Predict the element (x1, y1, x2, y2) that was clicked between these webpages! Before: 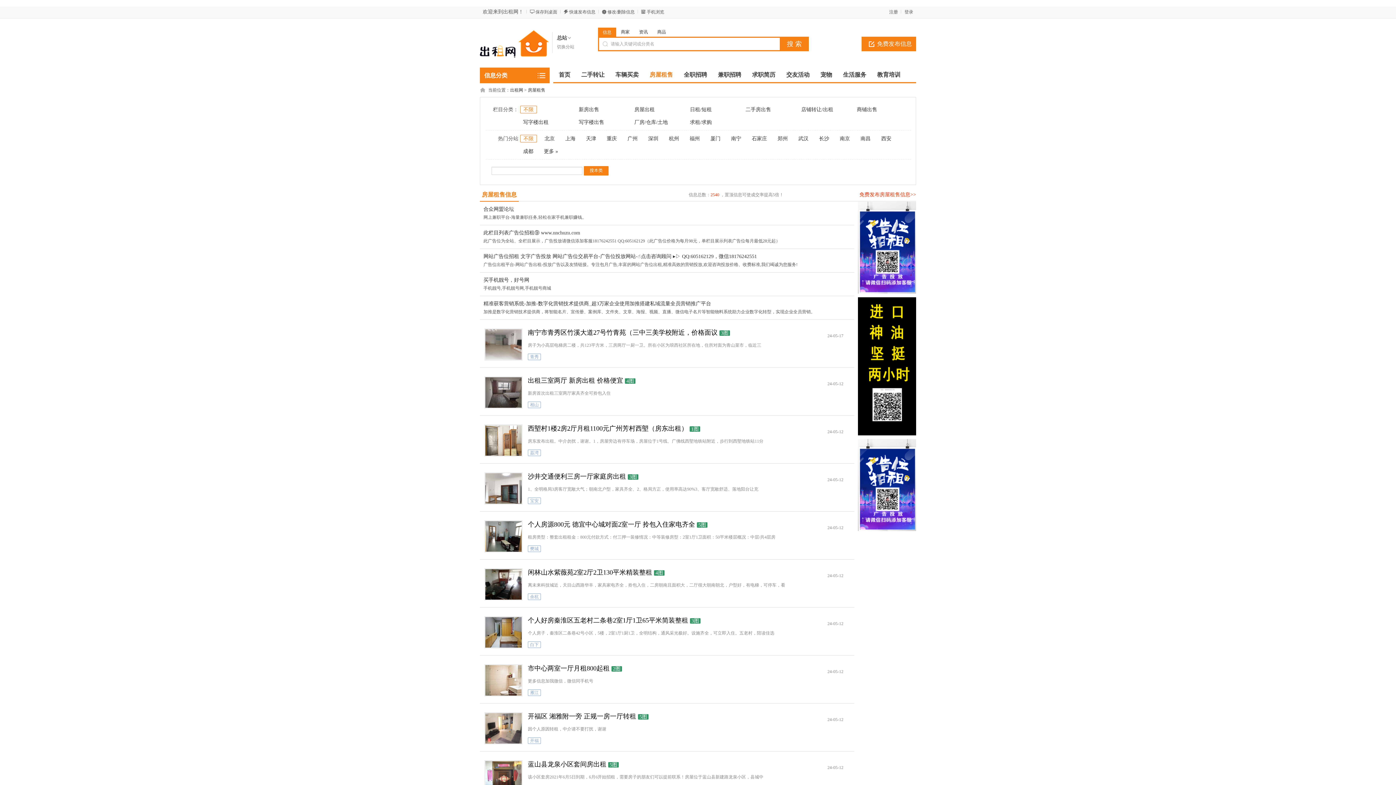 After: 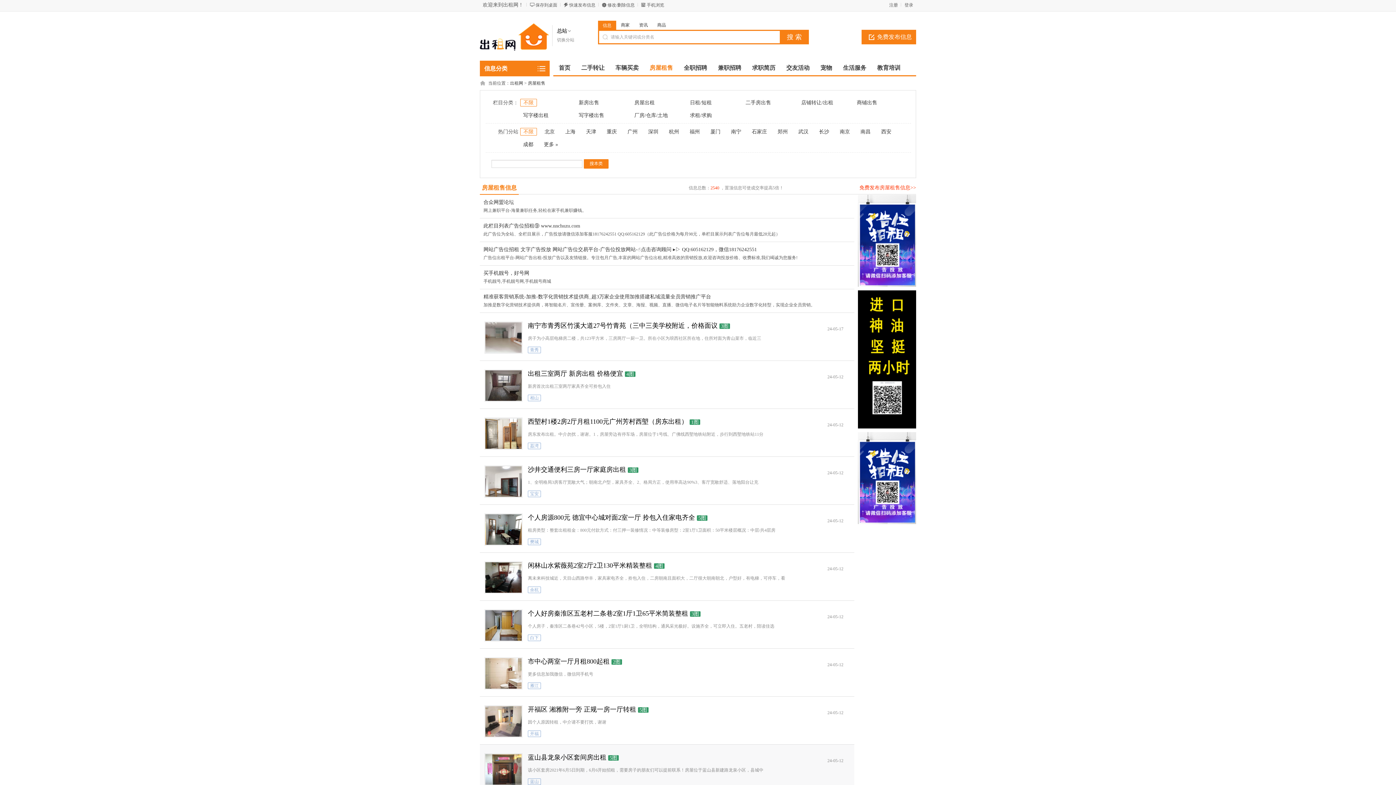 Action: bbox: (484, 760, 522, 792)